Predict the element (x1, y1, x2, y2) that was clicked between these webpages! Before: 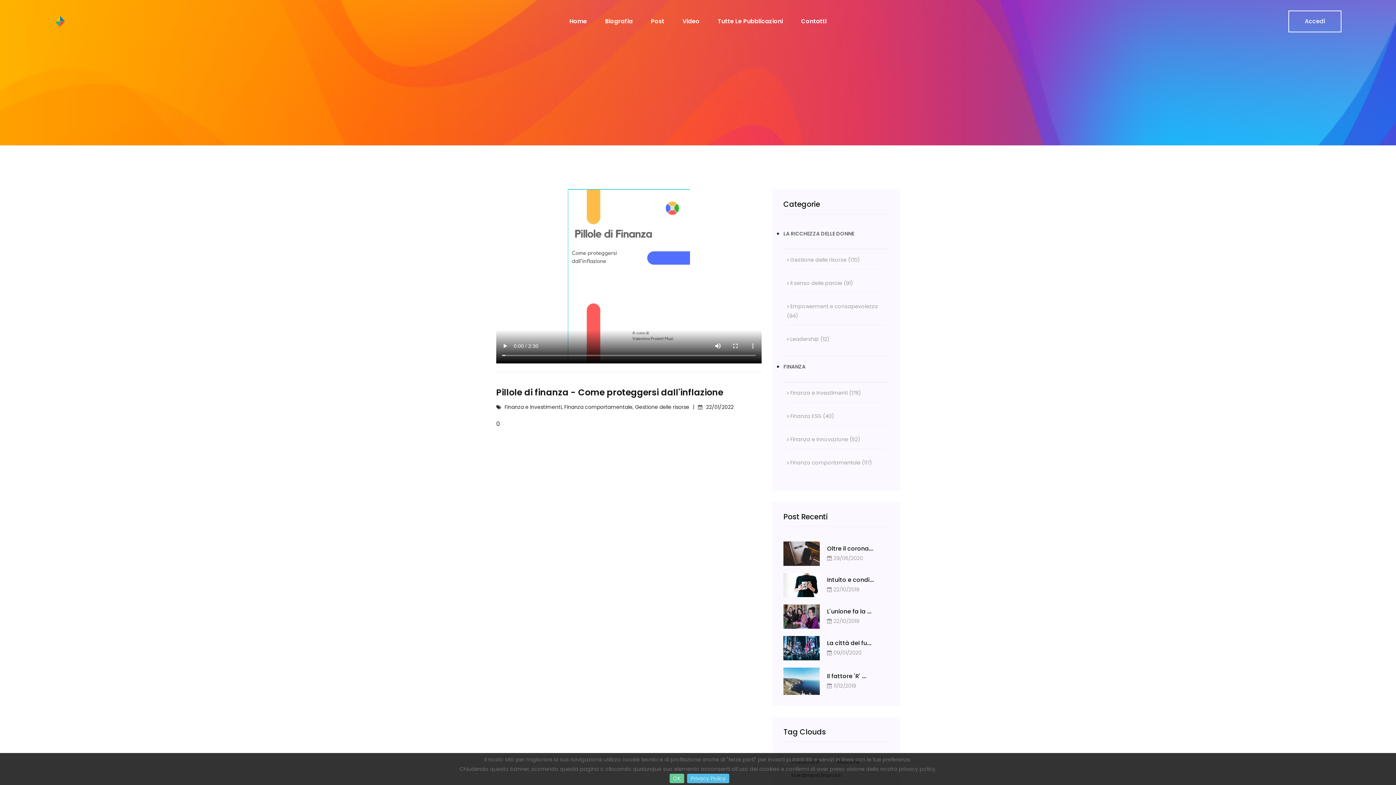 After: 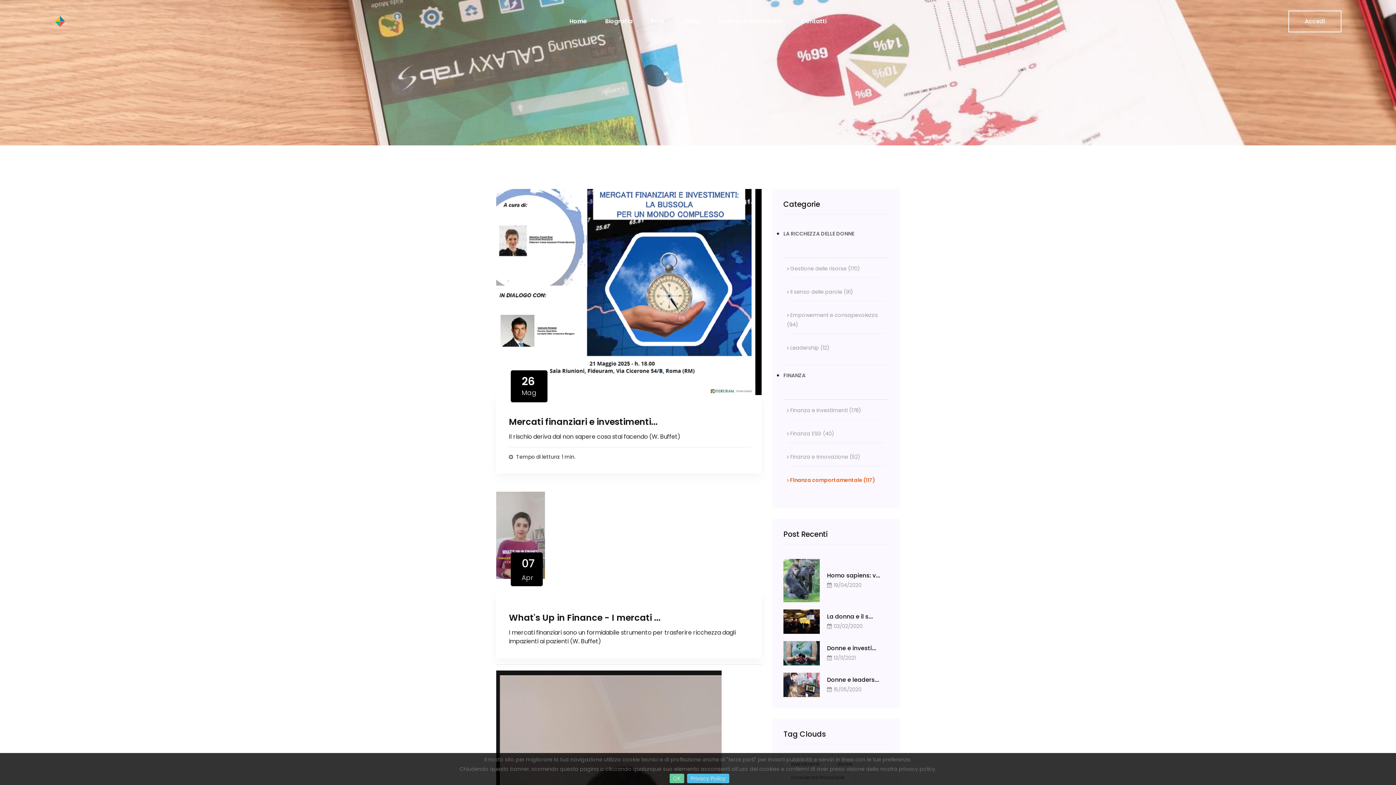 Action: bbox: (787, 458, 885, 467) label:  Finanza comportamentale (117)